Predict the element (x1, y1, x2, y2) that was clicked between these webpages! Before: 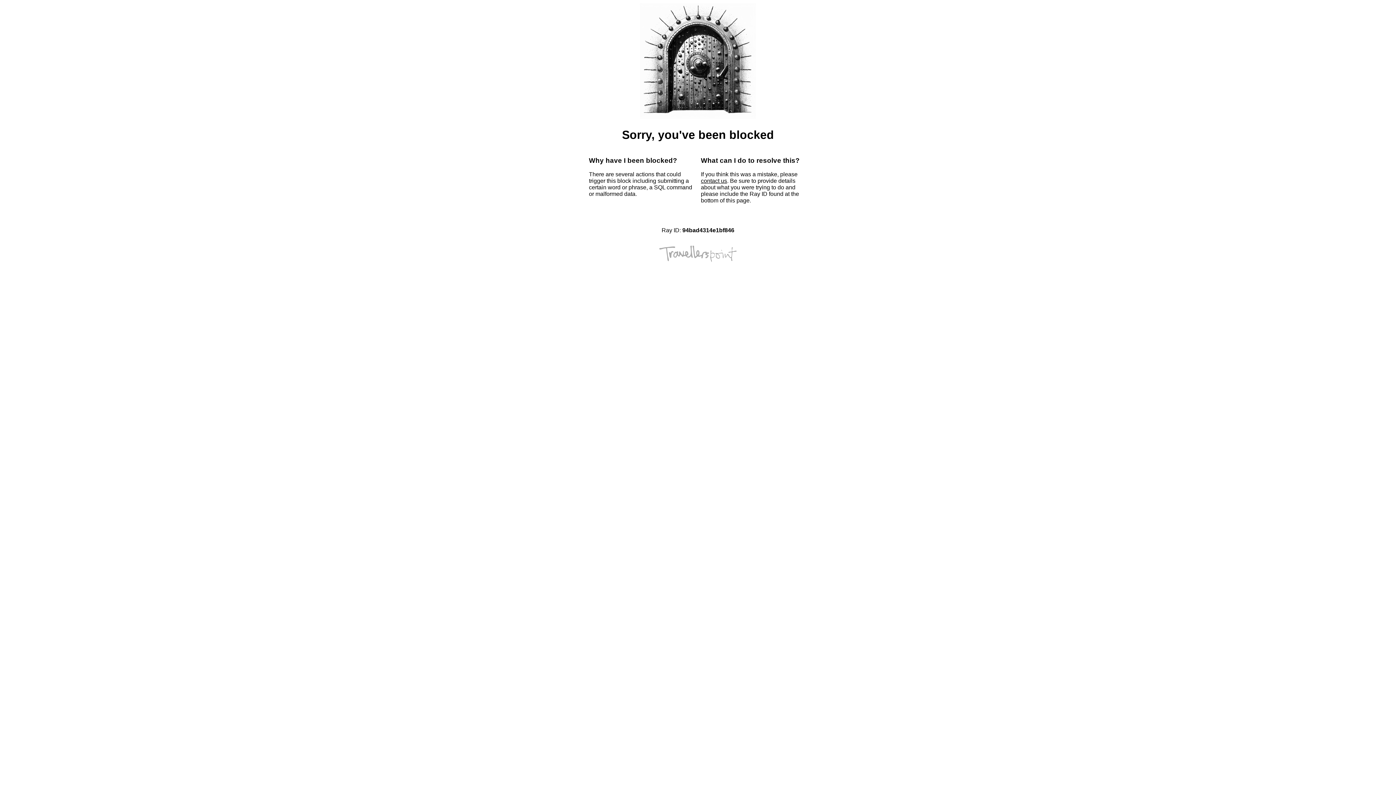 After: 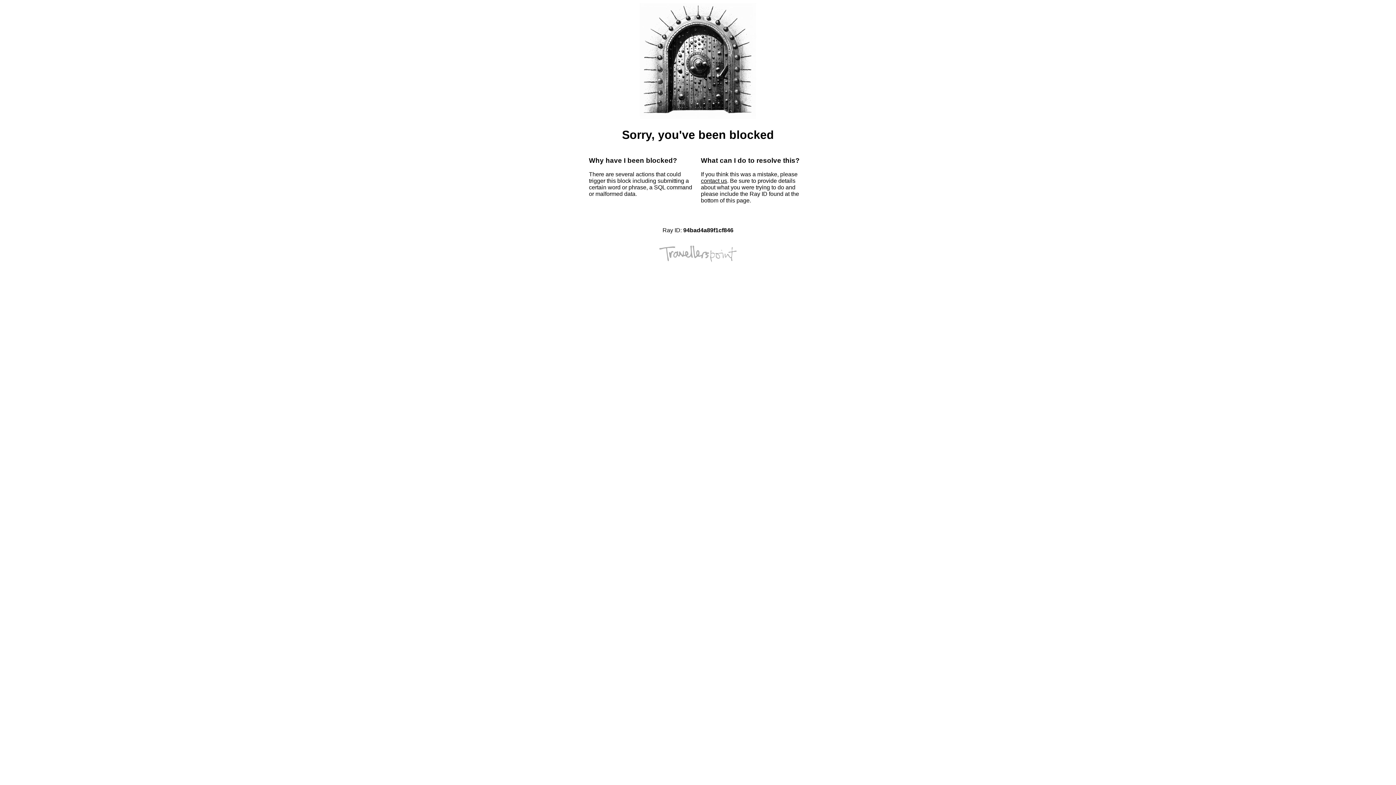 Action: bbox: (701, 177, 727, 184) label: contact us